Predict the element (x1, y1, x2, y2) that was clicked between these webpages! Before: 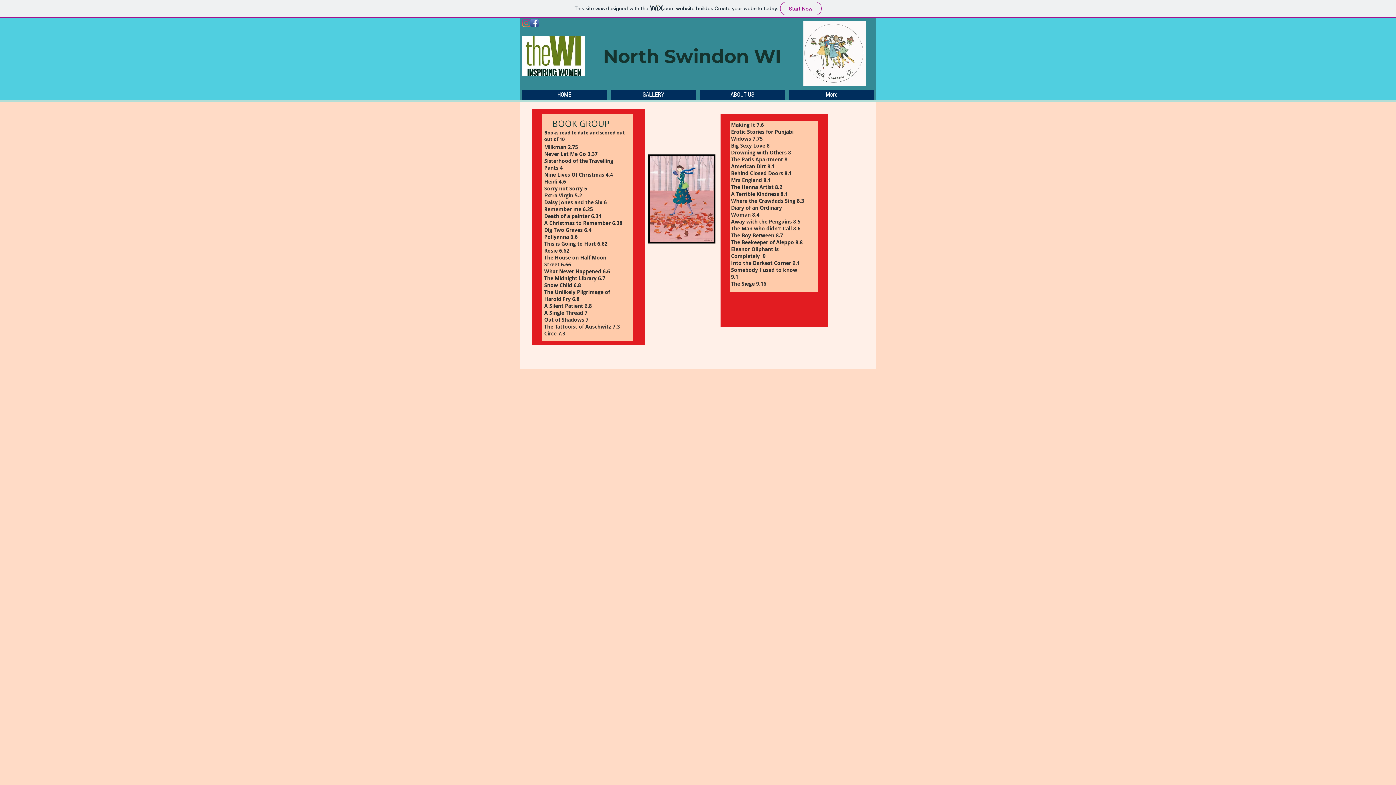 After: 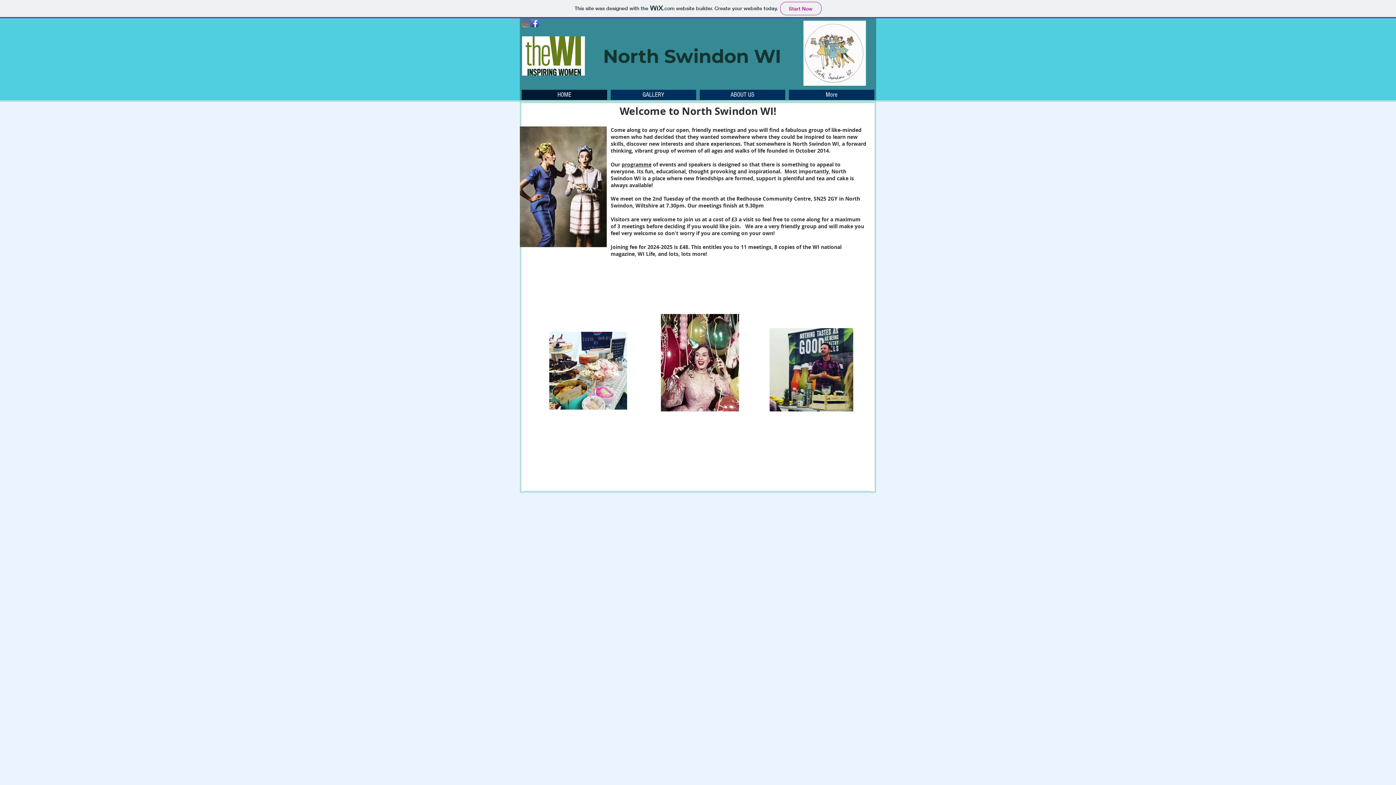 Action: label: HOME bbox: (521, 89, 607, 100)